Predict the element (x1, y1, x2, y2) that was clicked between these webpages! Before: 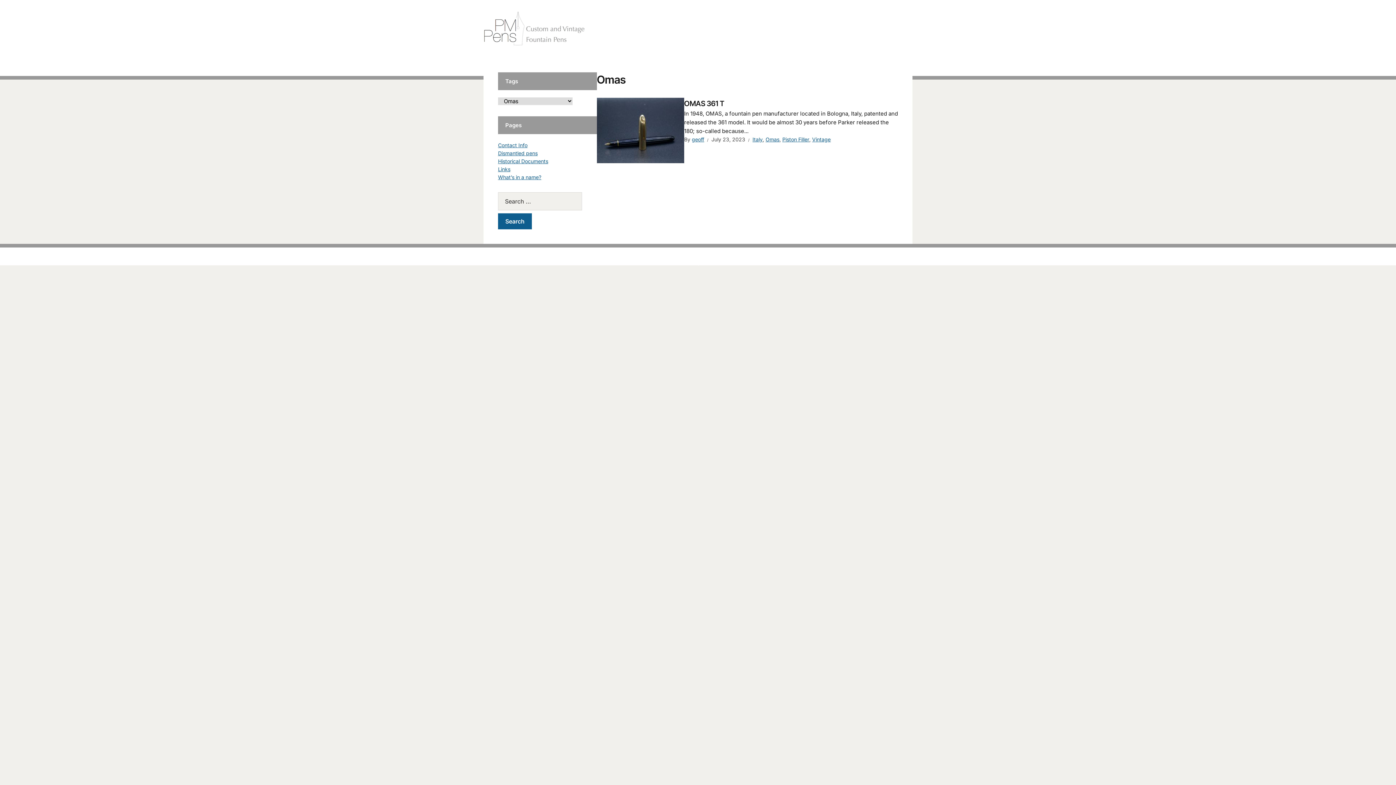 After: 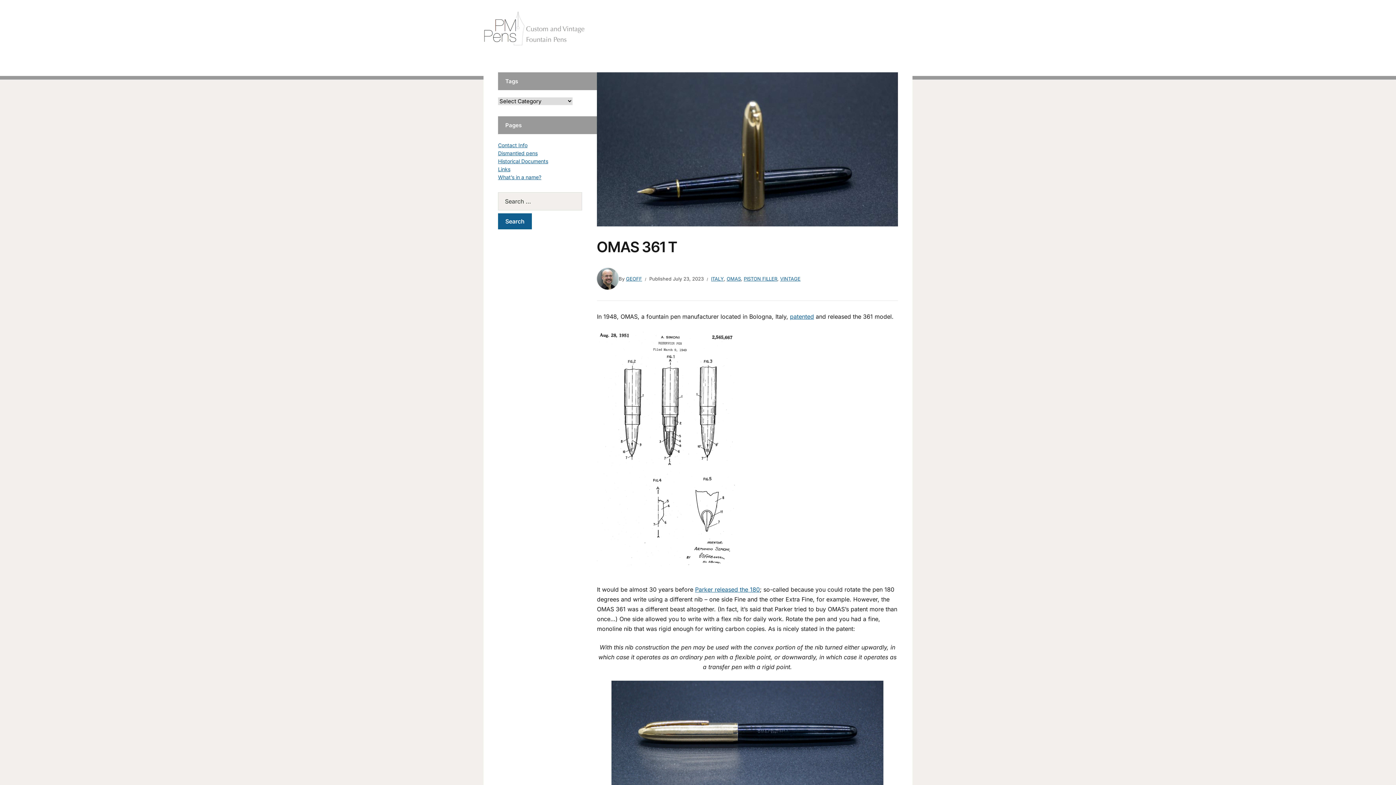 Action: bbox: (597, 126, 684, 133)